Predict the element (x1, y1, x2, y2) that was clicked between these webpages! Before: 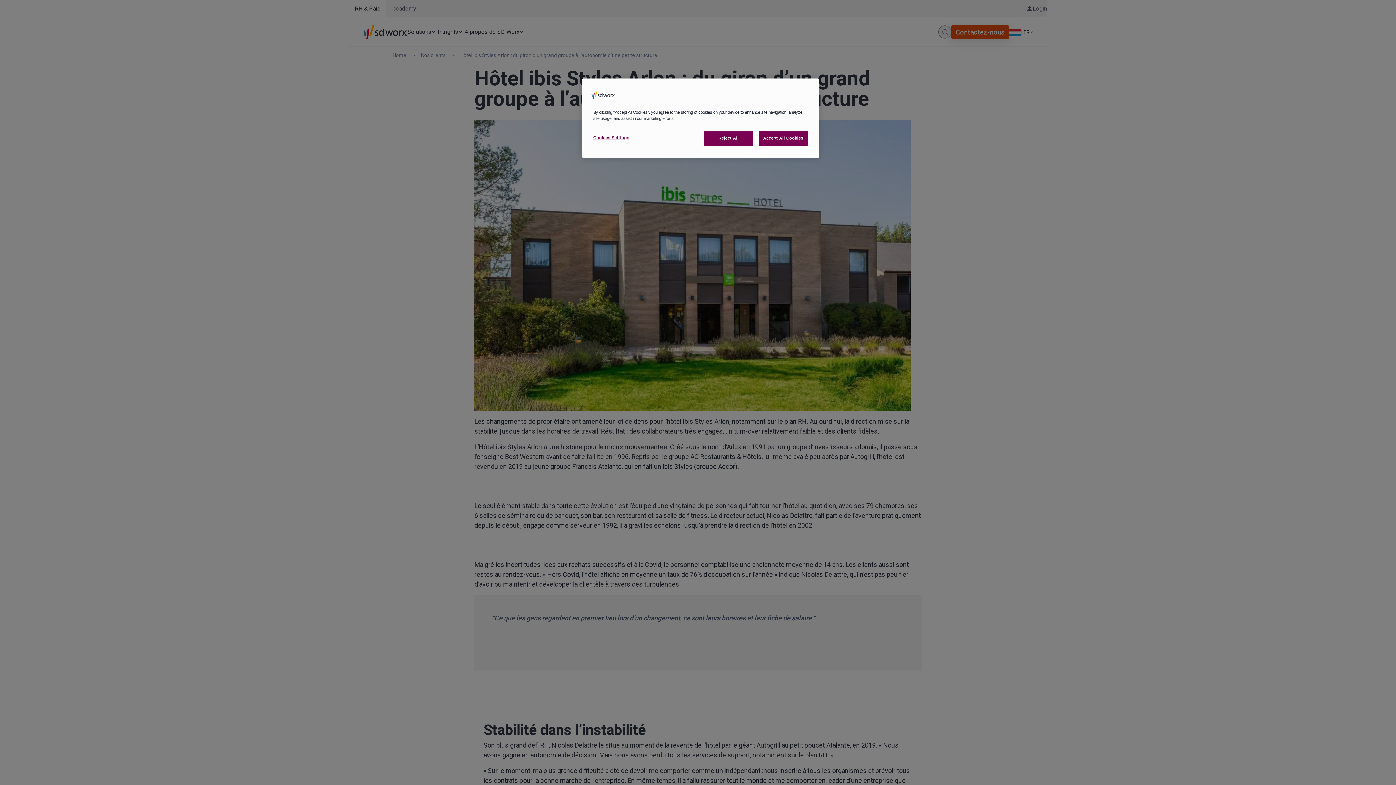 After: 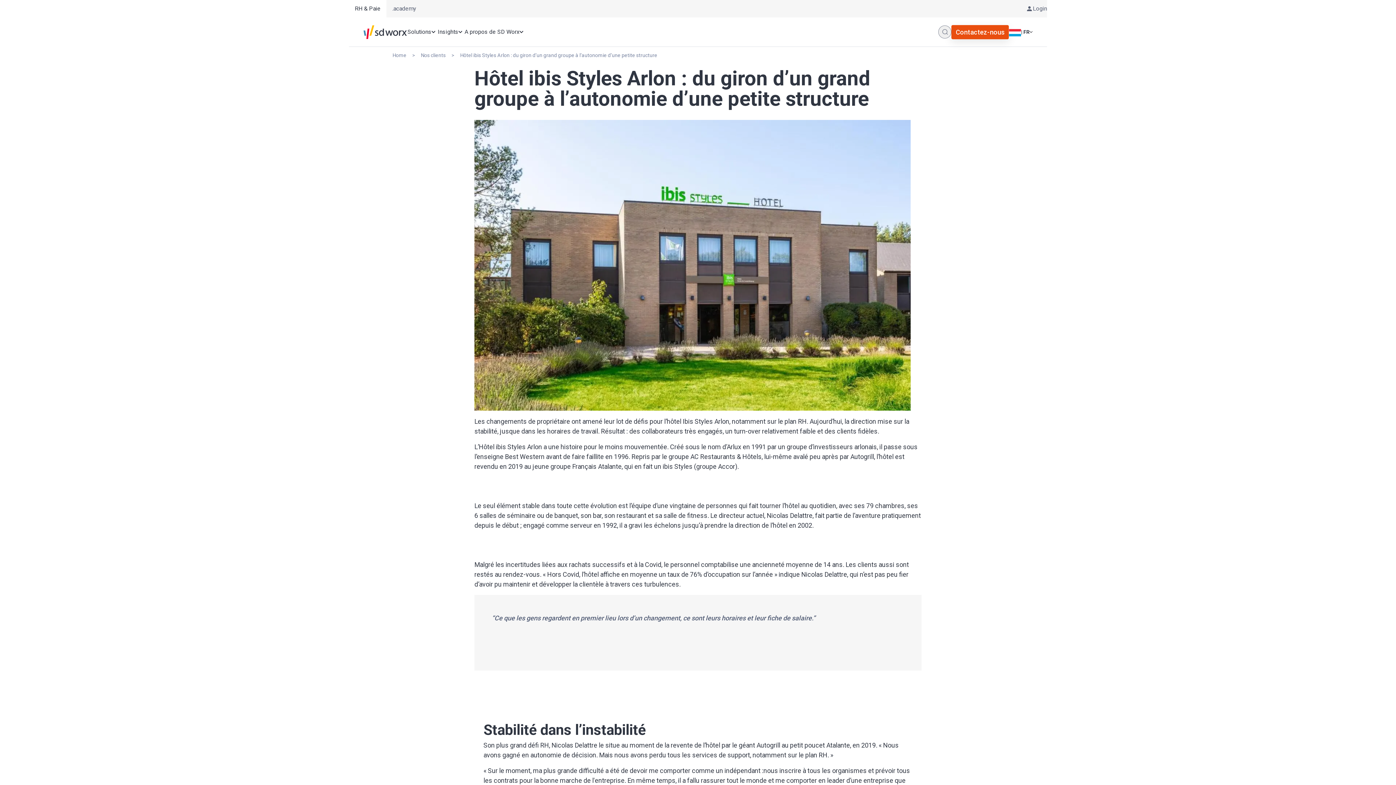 Action: bbox: (704, 130, 753, 145) label: Reject All